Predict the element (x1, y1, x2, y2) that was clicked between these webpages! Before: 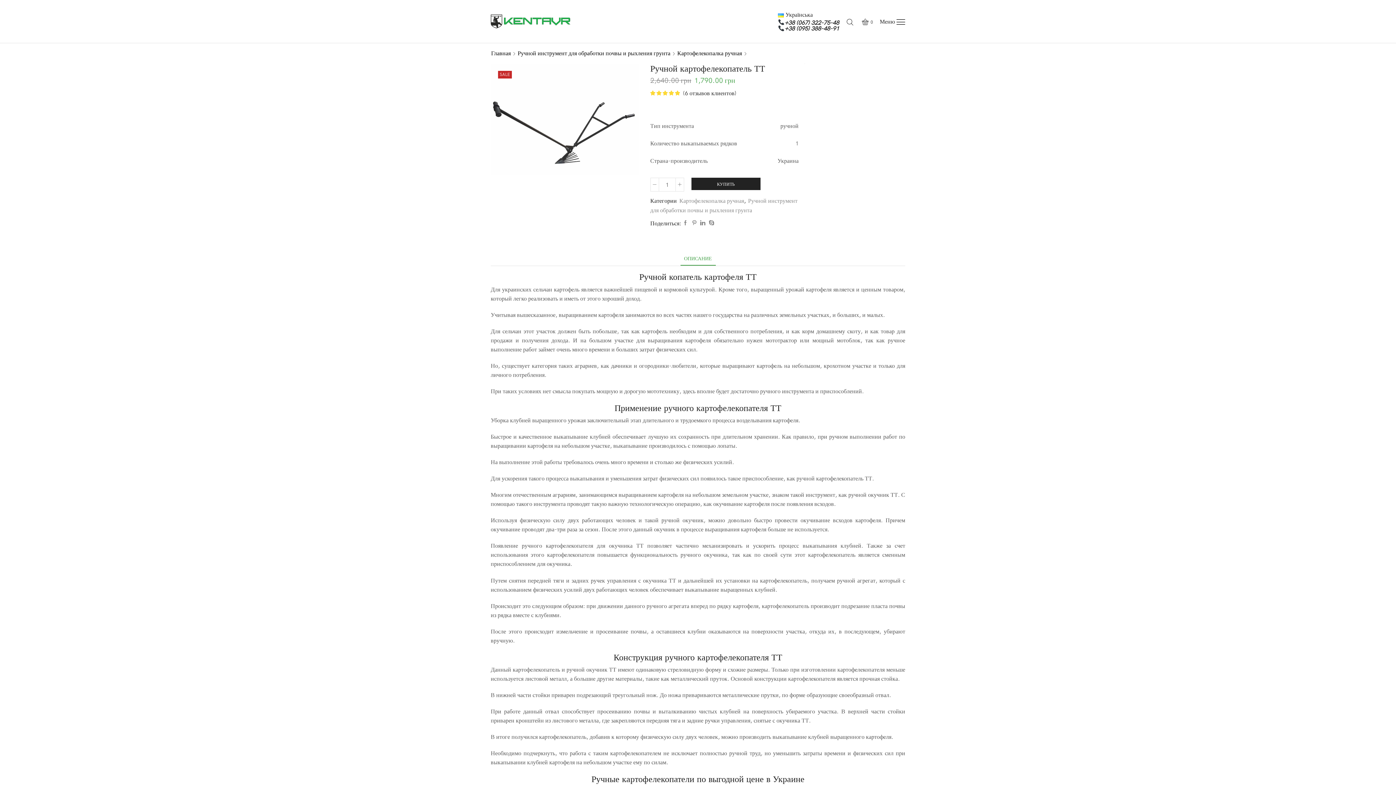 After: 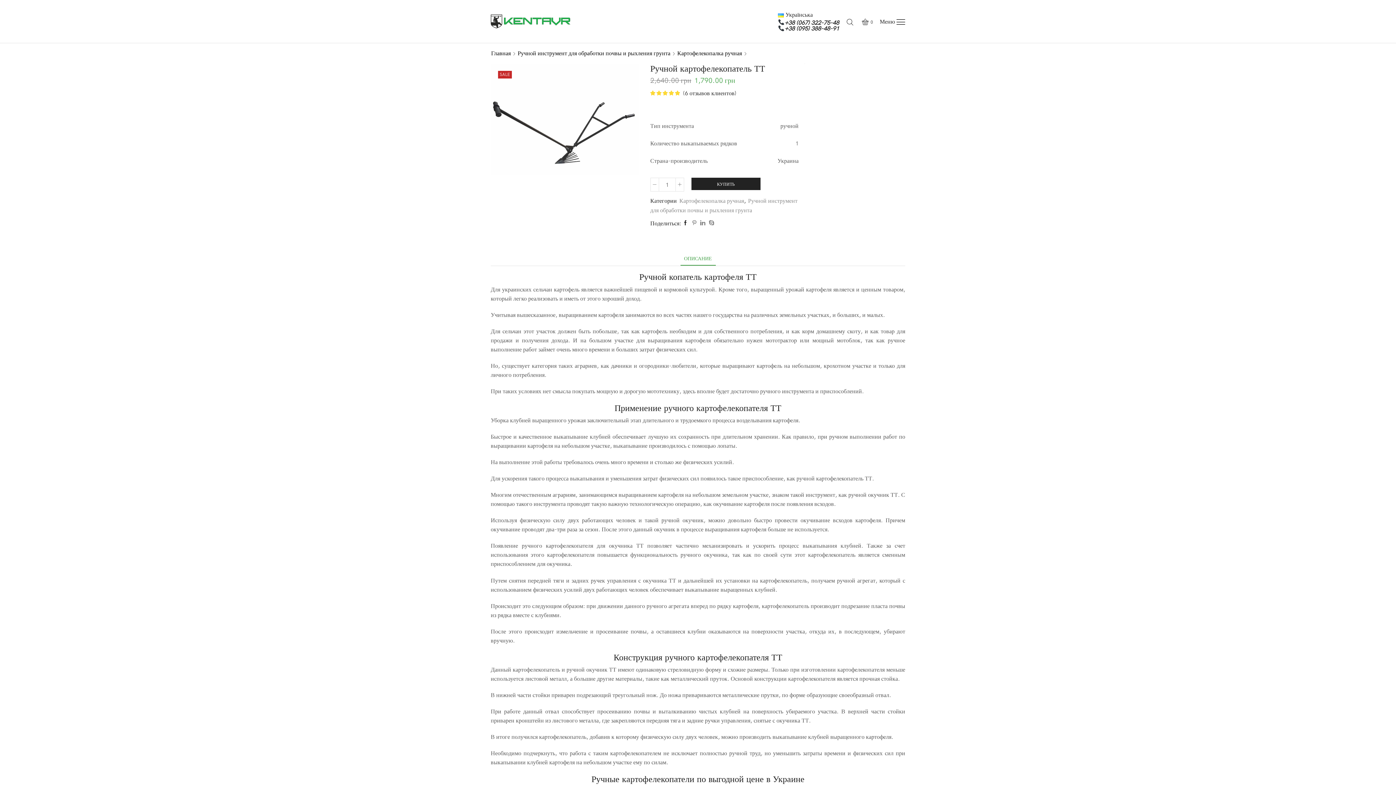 Action: bbox: (681, 220, 690, 226)